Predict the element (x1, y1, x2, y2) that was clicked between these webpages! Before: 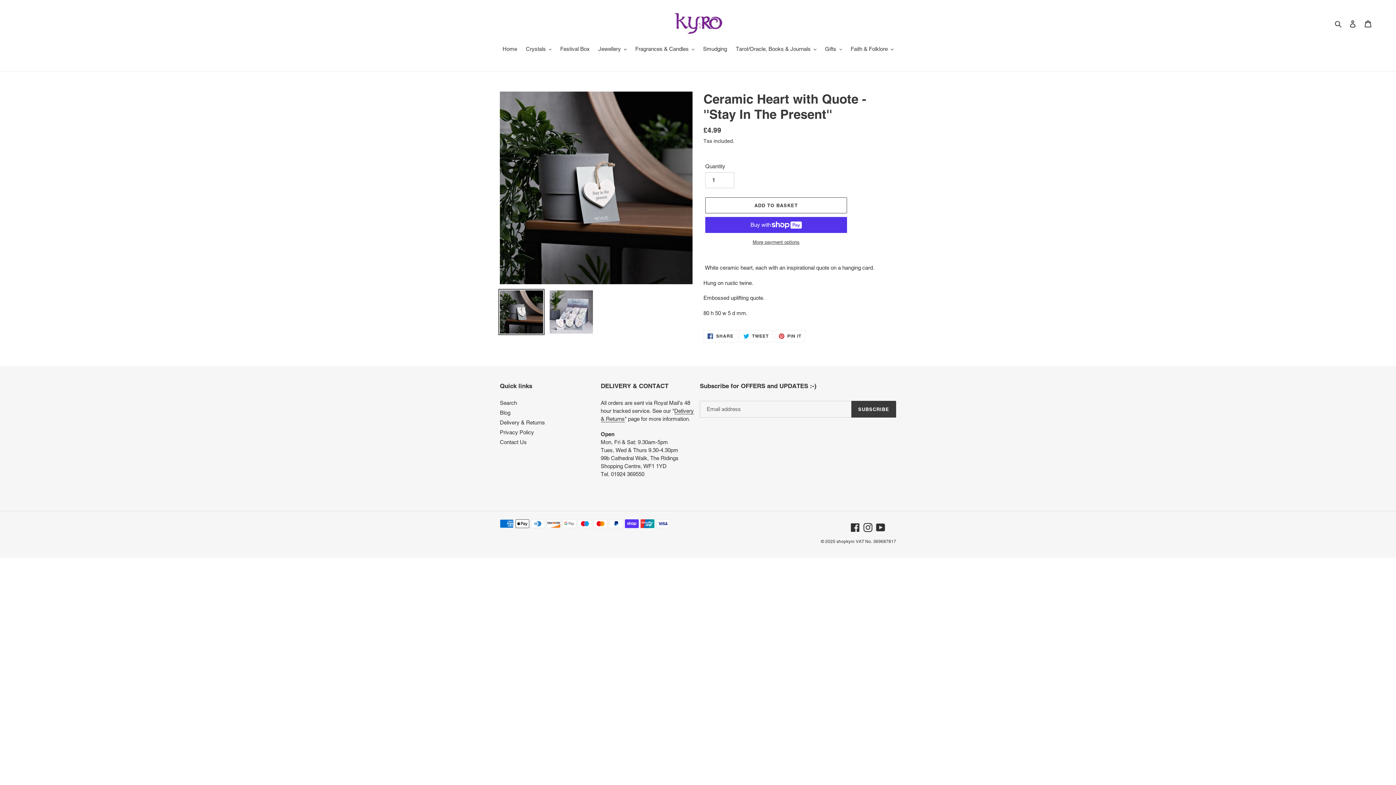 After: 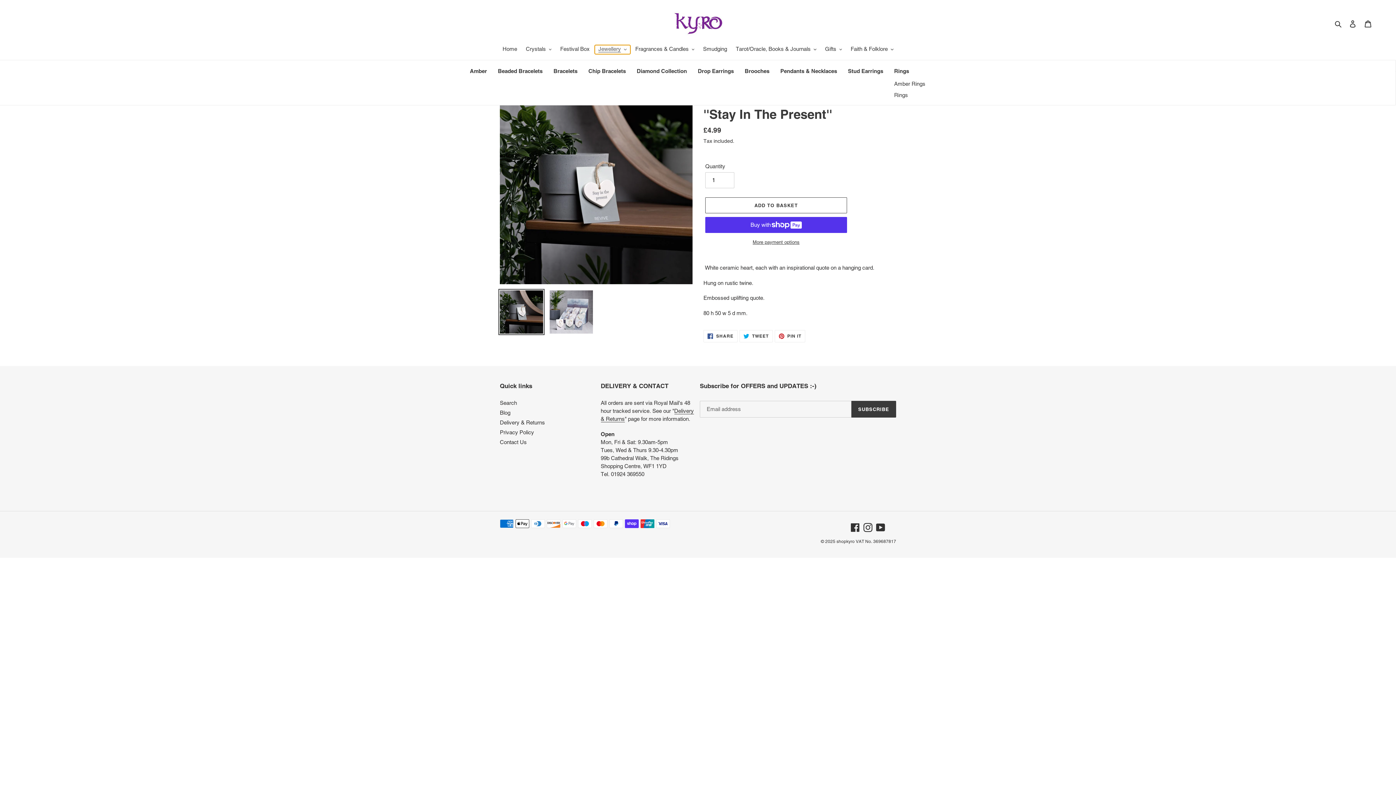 Action: bbox: (594, 45, 630, 54) label: Jewellery